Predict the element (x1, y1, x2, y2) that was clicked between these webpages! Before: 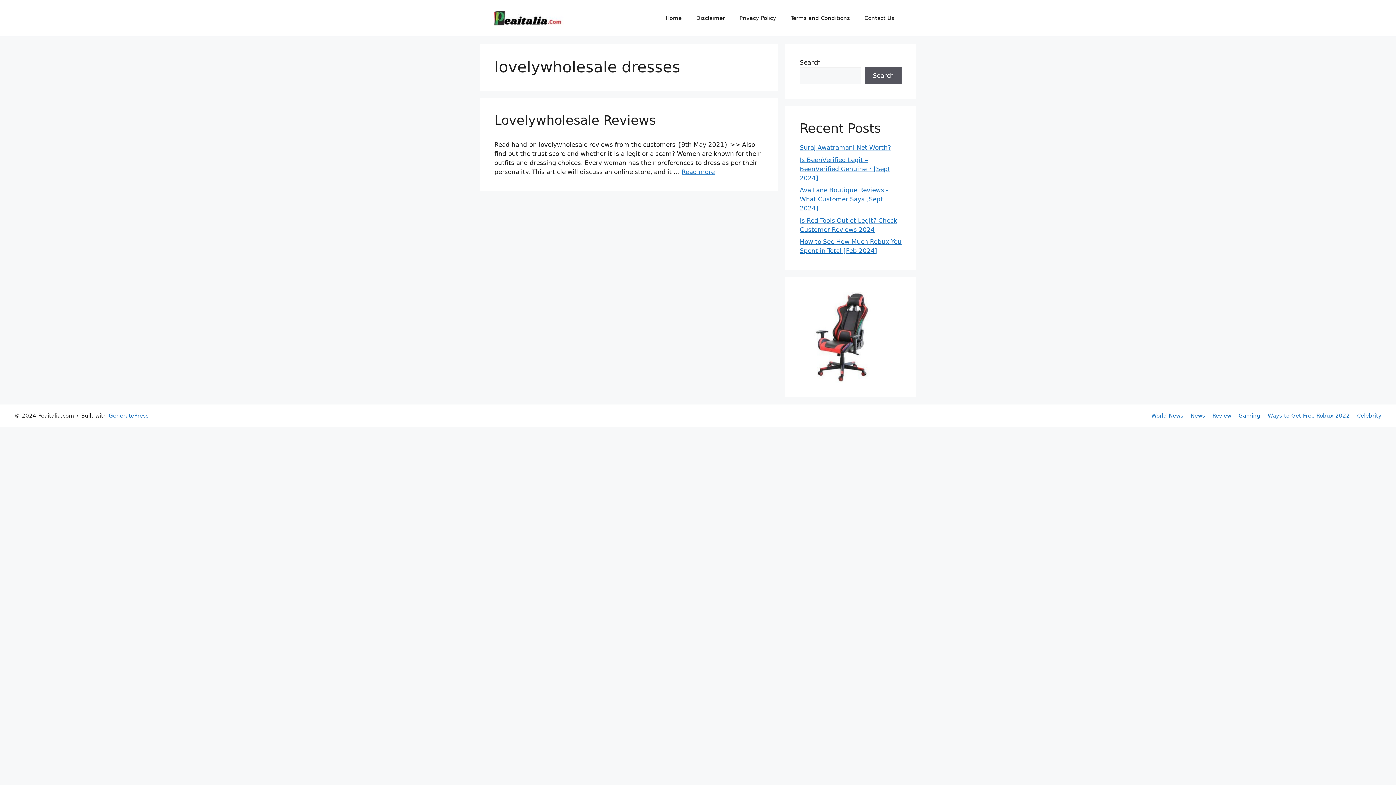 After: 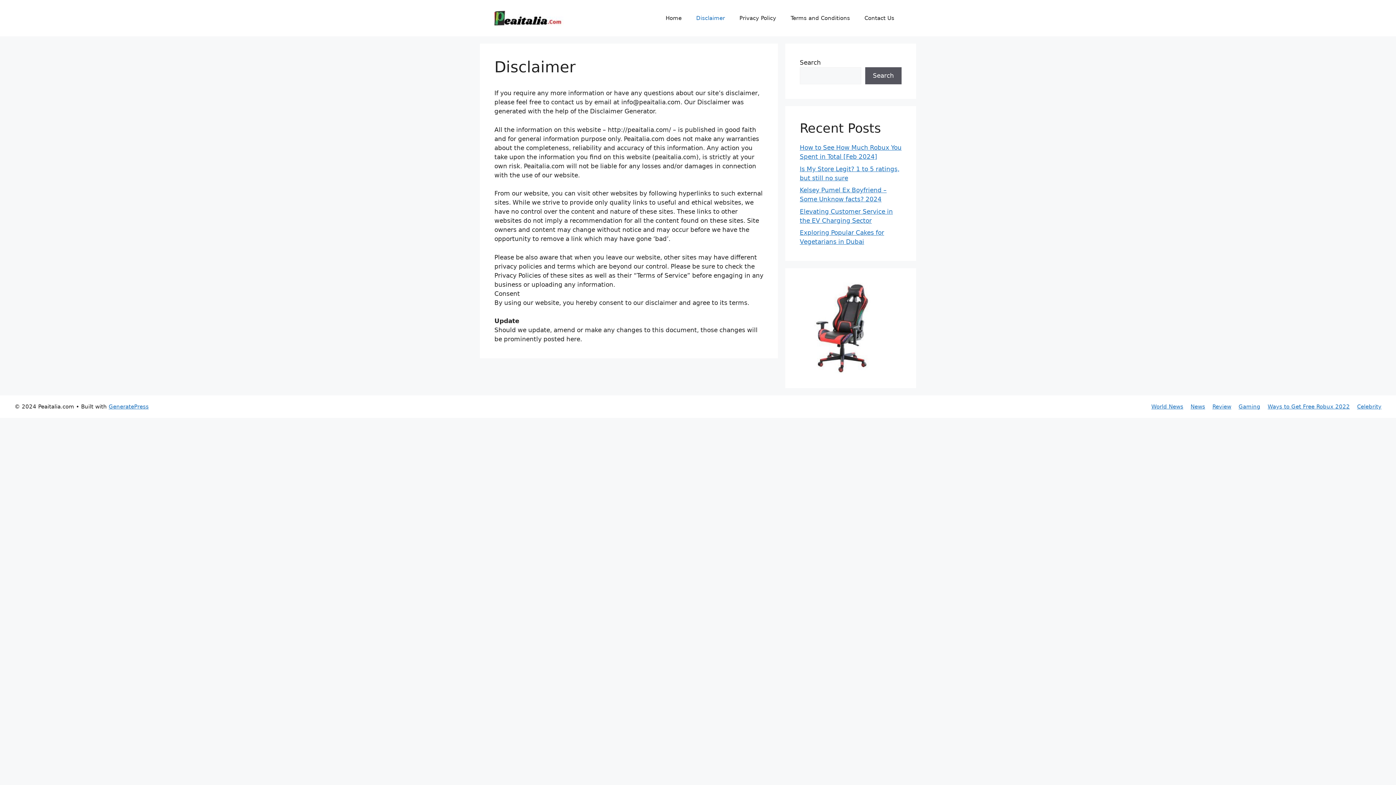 Action: bbox: (689, 7, 732, 29) label: Disclaimer